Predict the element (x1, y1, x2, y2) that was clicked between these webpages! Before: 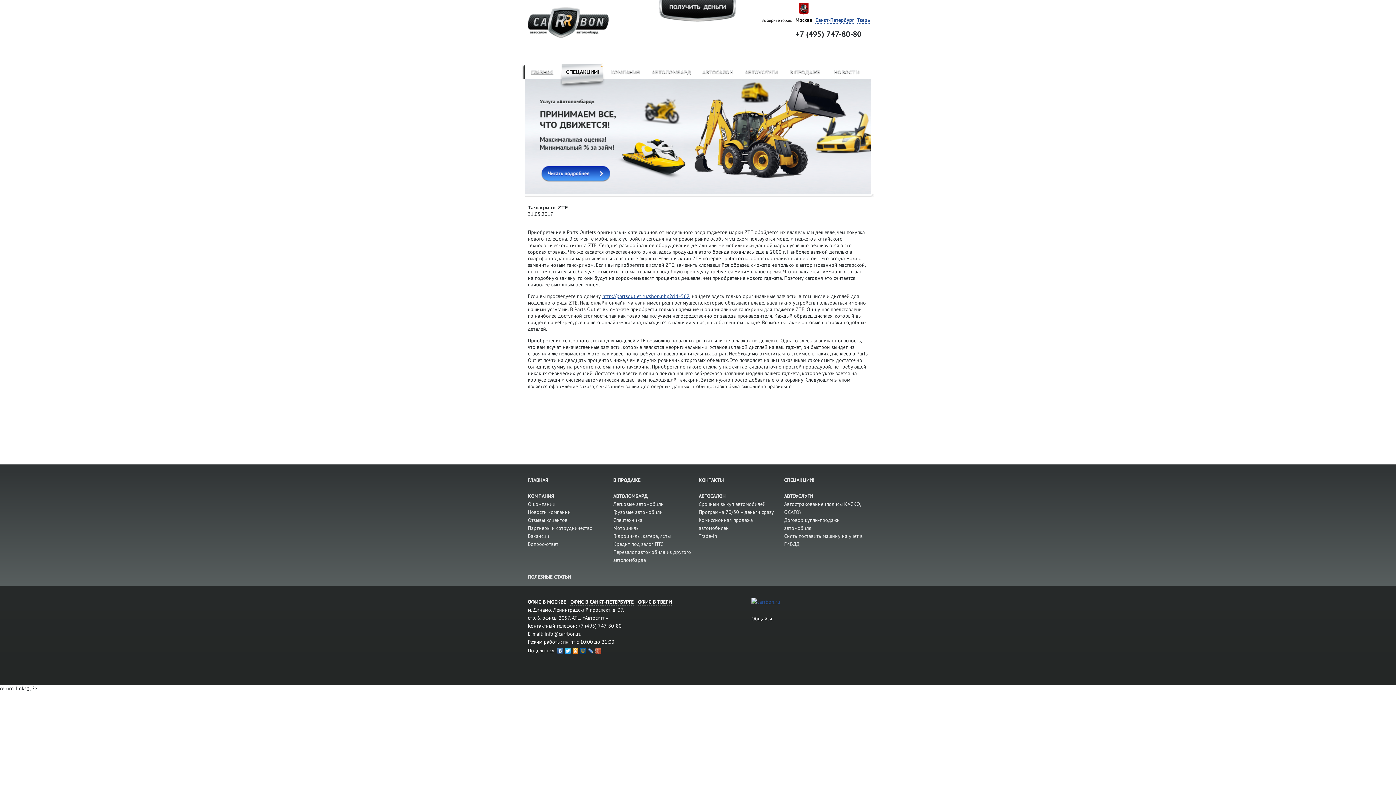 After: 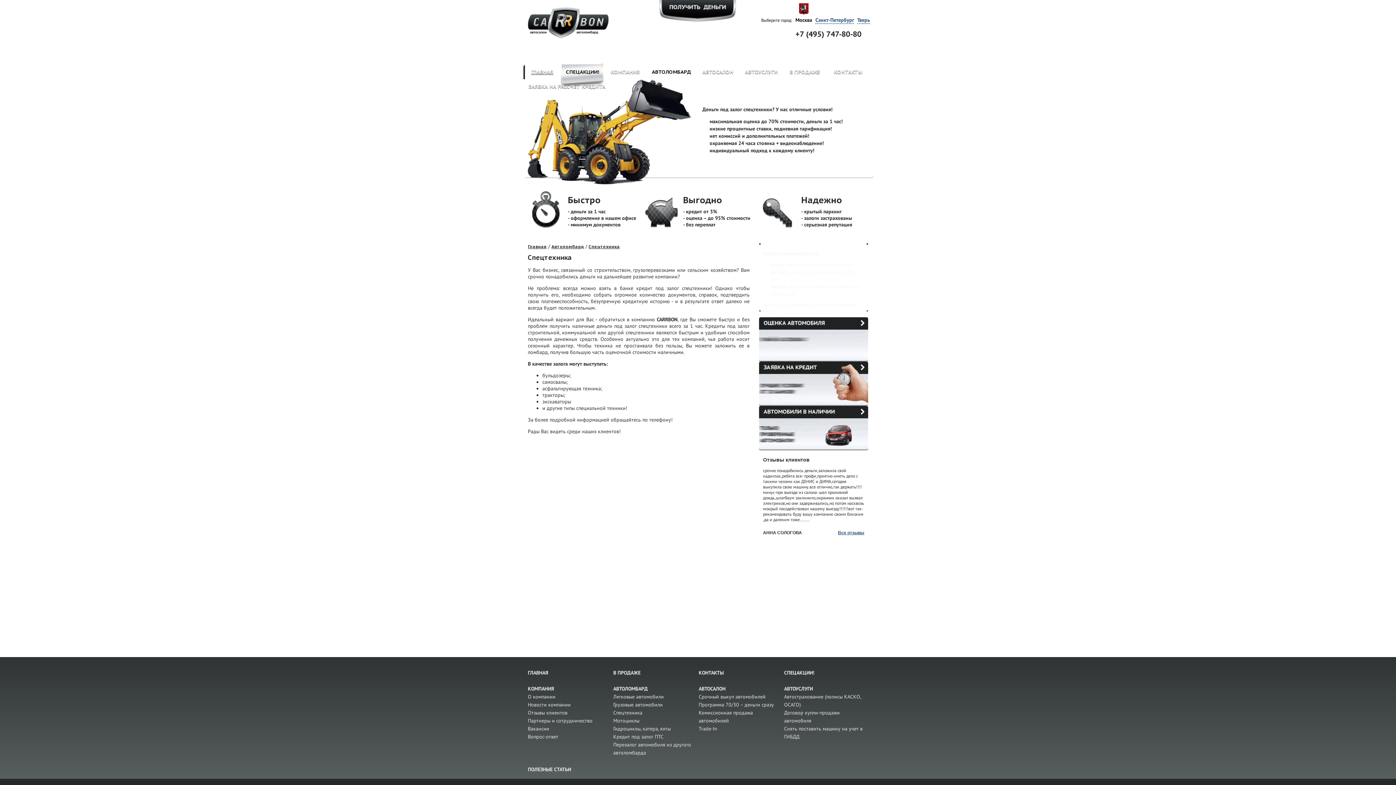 Action: bbox: (613, 516, 642, 523) label: Спецтехника